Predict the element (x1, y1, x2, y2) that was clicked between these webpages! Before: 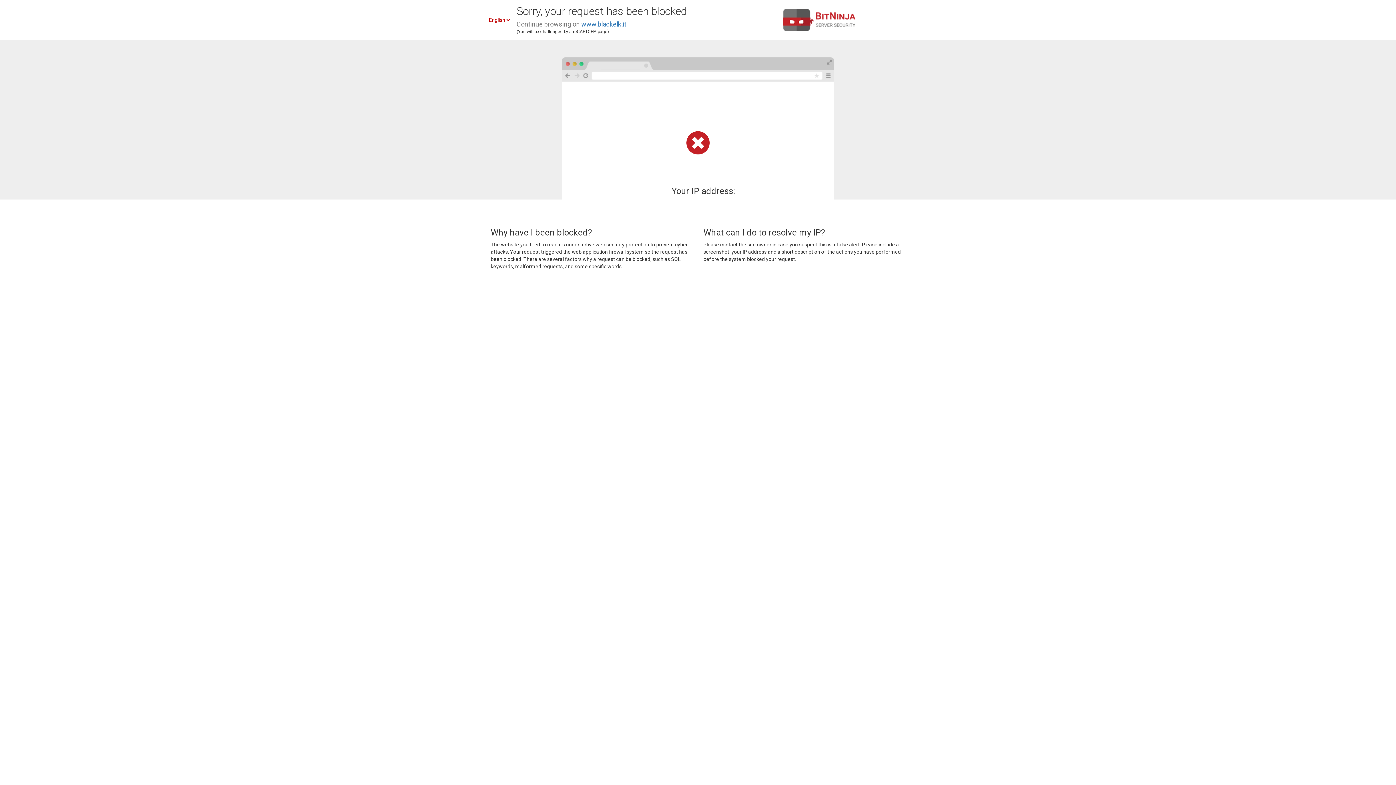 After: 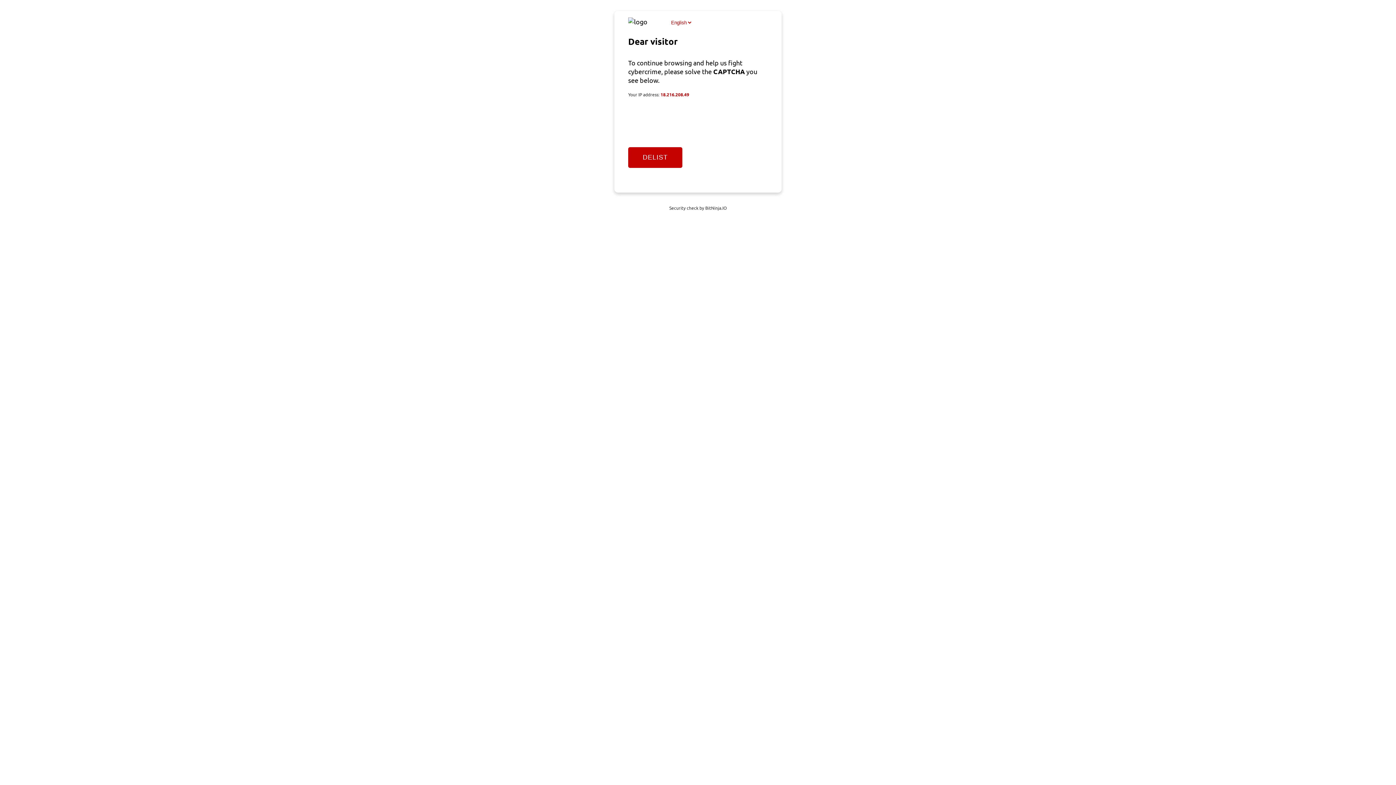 Action: bbox: (581, 20, 626, 28) label: www.blackelk.it